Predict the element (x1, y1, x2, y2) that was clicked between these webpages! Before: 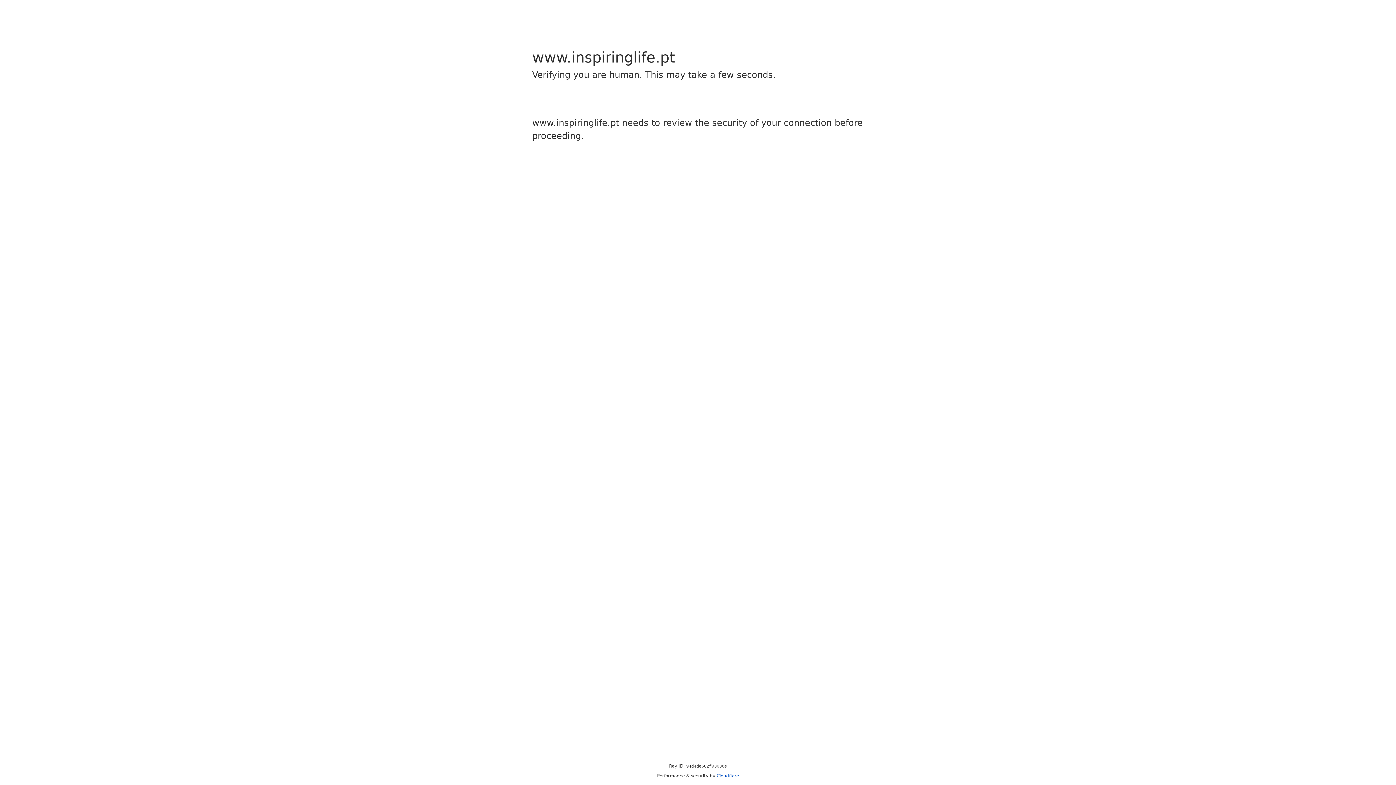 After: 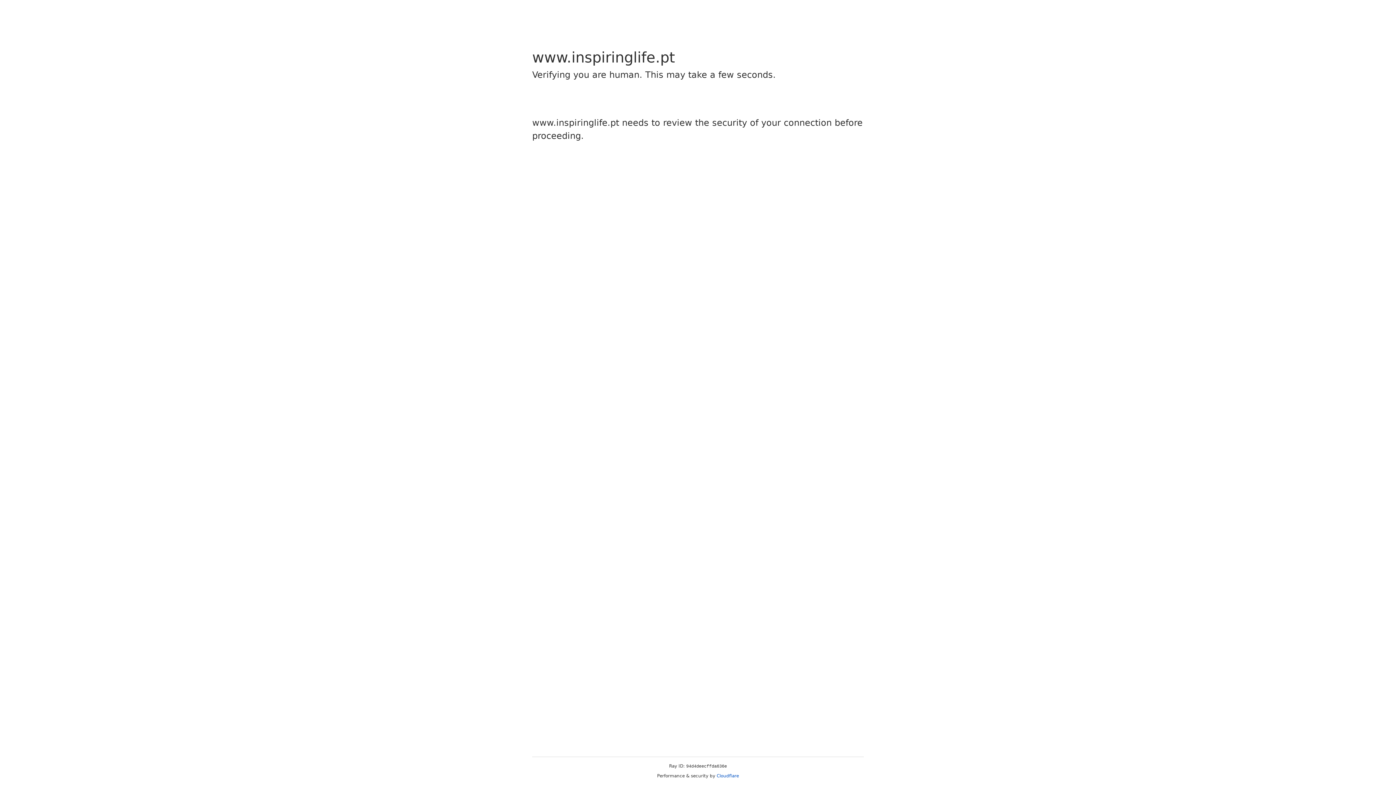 Action: label: Cloudflare bbox: (716, 773, 739, 778)